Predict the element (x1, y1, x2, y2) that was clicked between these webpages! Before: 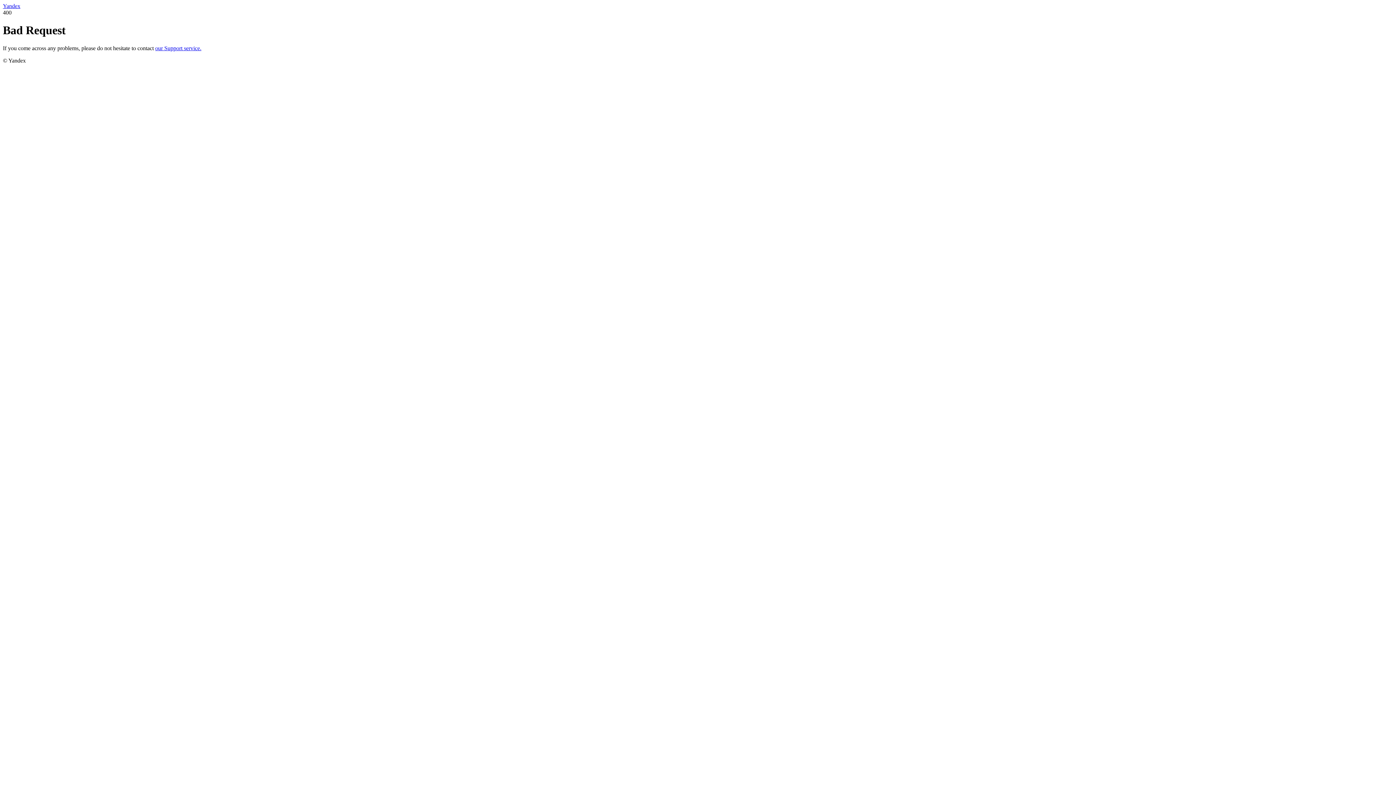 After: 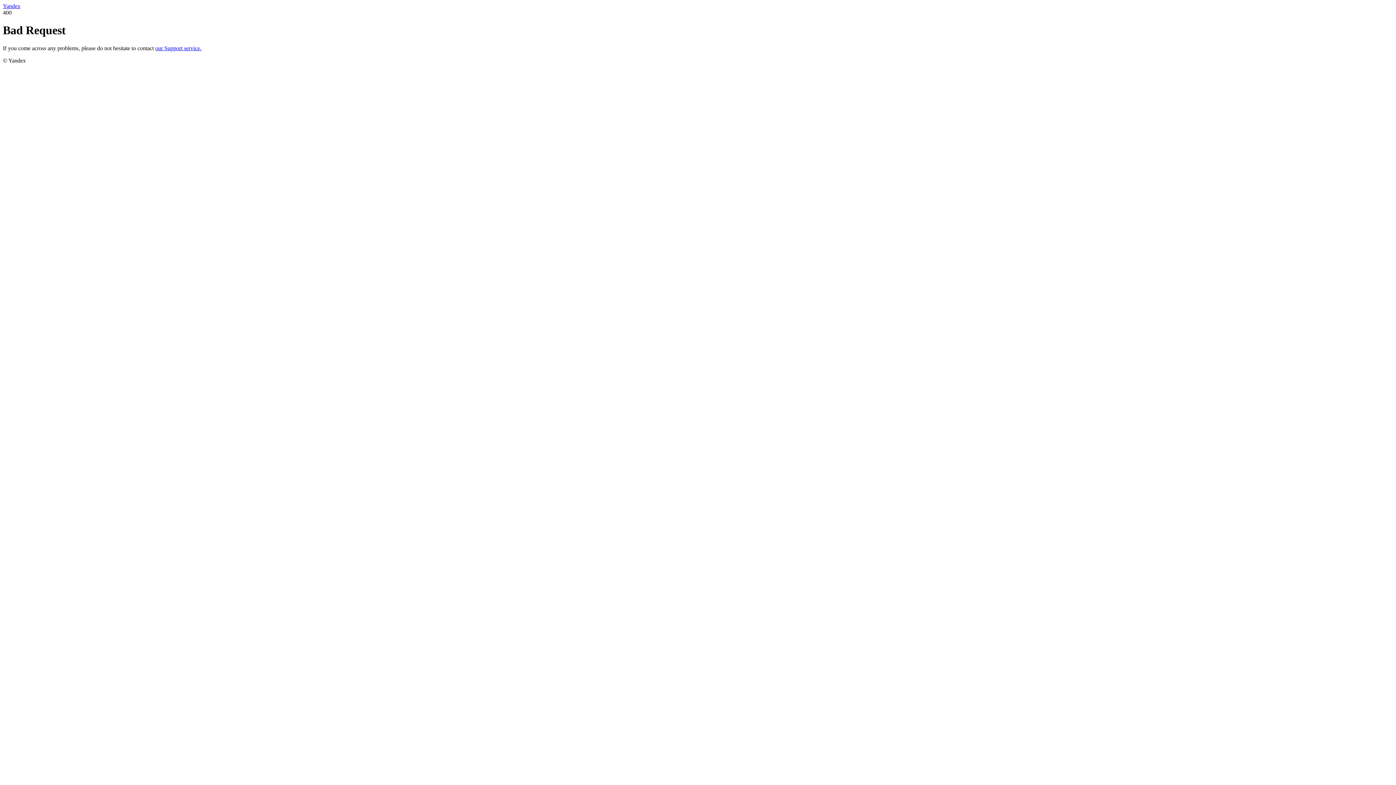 Action: label: our Support service. bbox: (155, 45, 201, 51)